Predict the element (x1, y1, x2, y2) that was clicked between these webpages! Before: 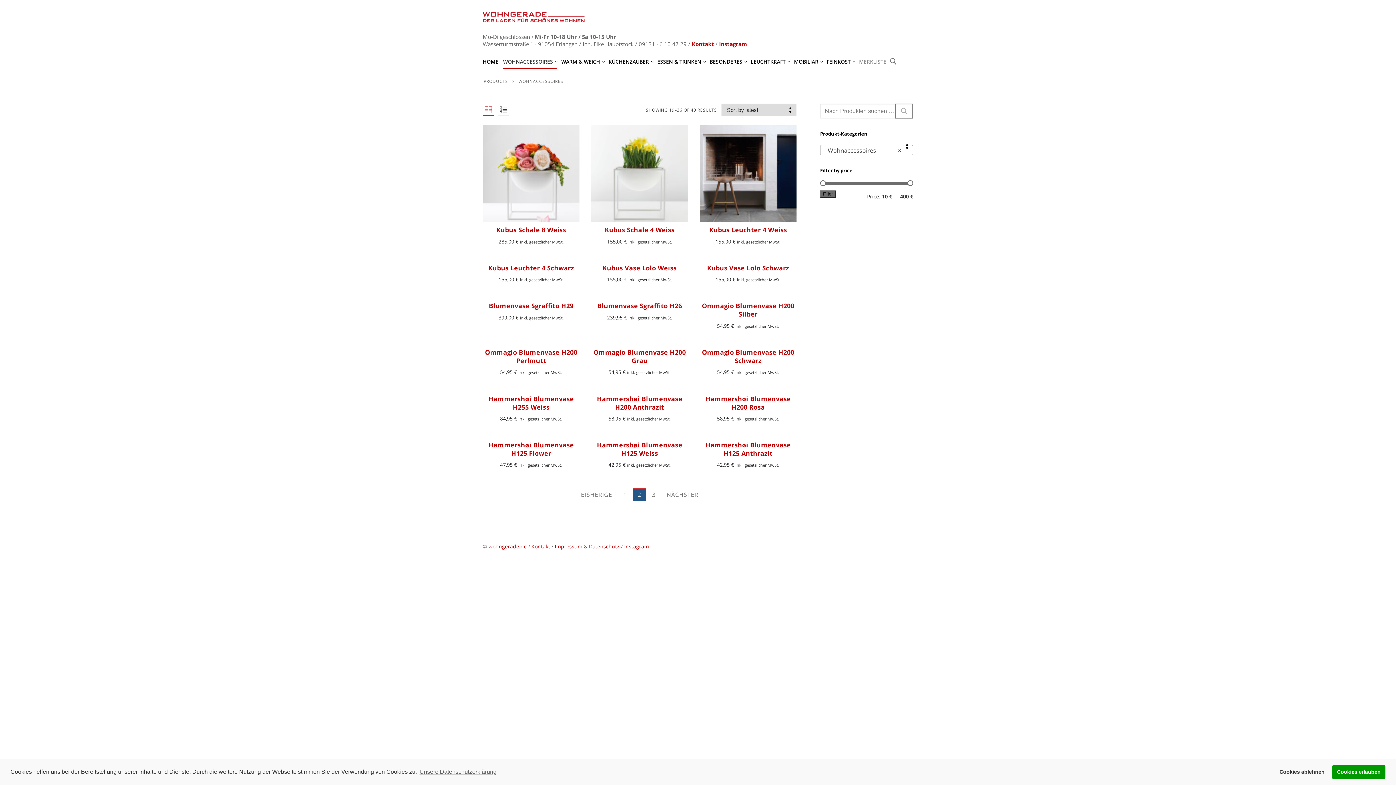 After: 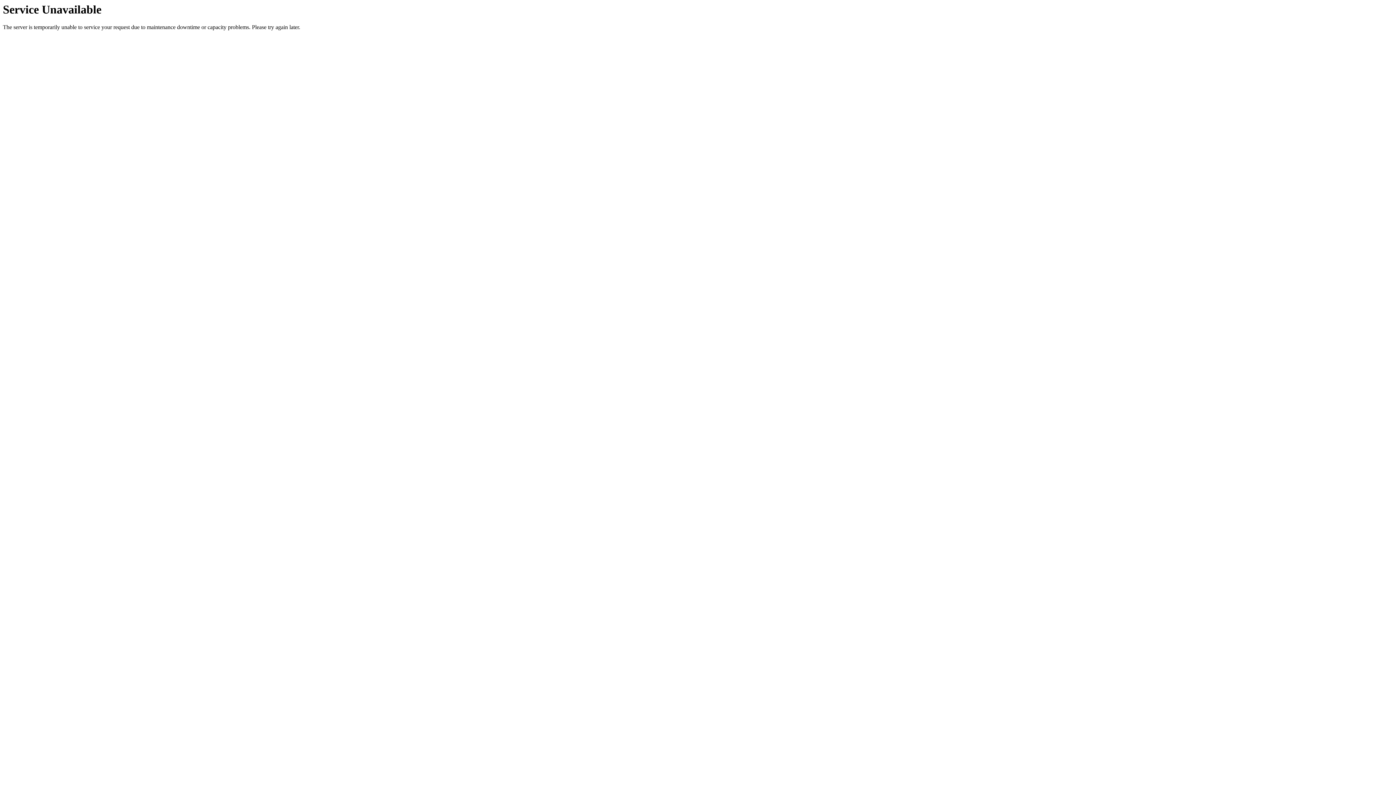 Action: bbox: (591, 125, 688, 221)